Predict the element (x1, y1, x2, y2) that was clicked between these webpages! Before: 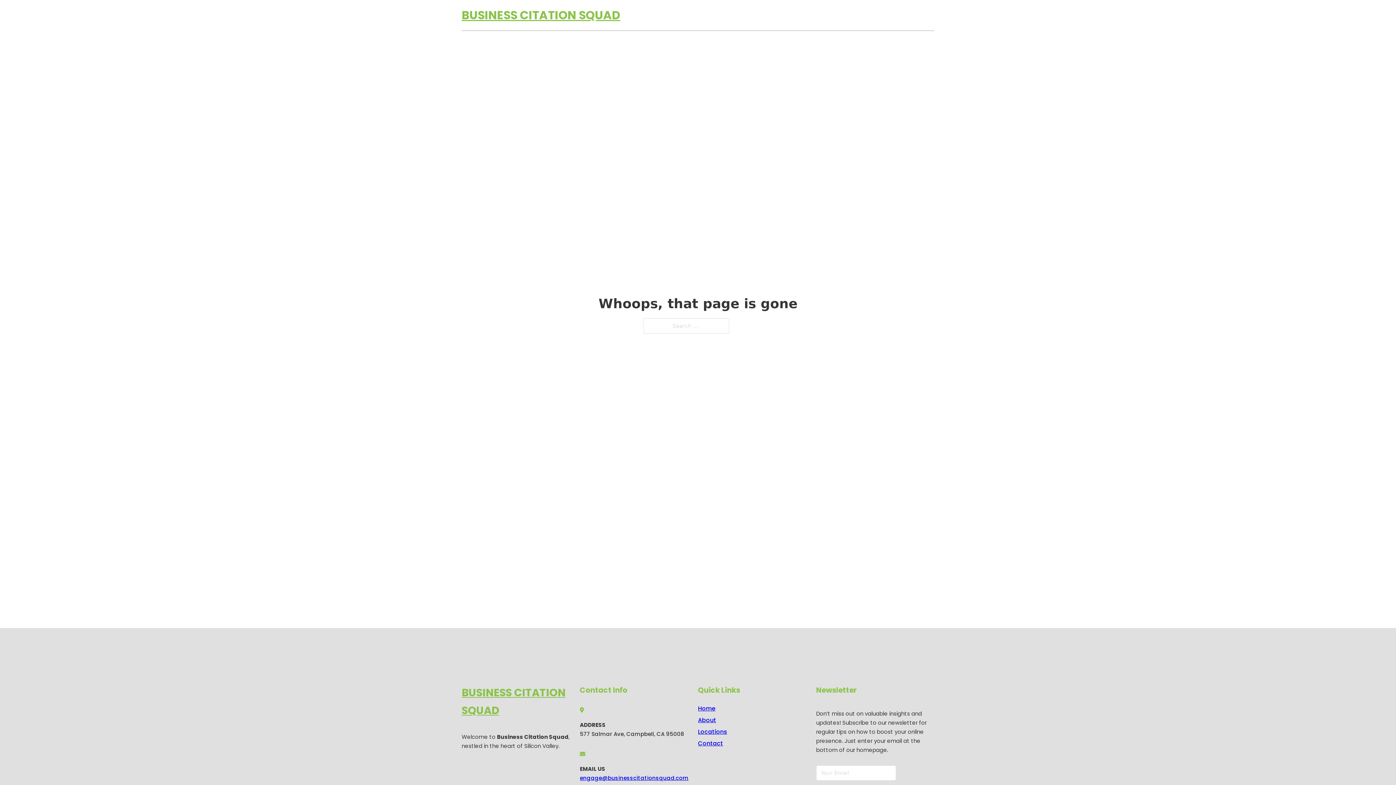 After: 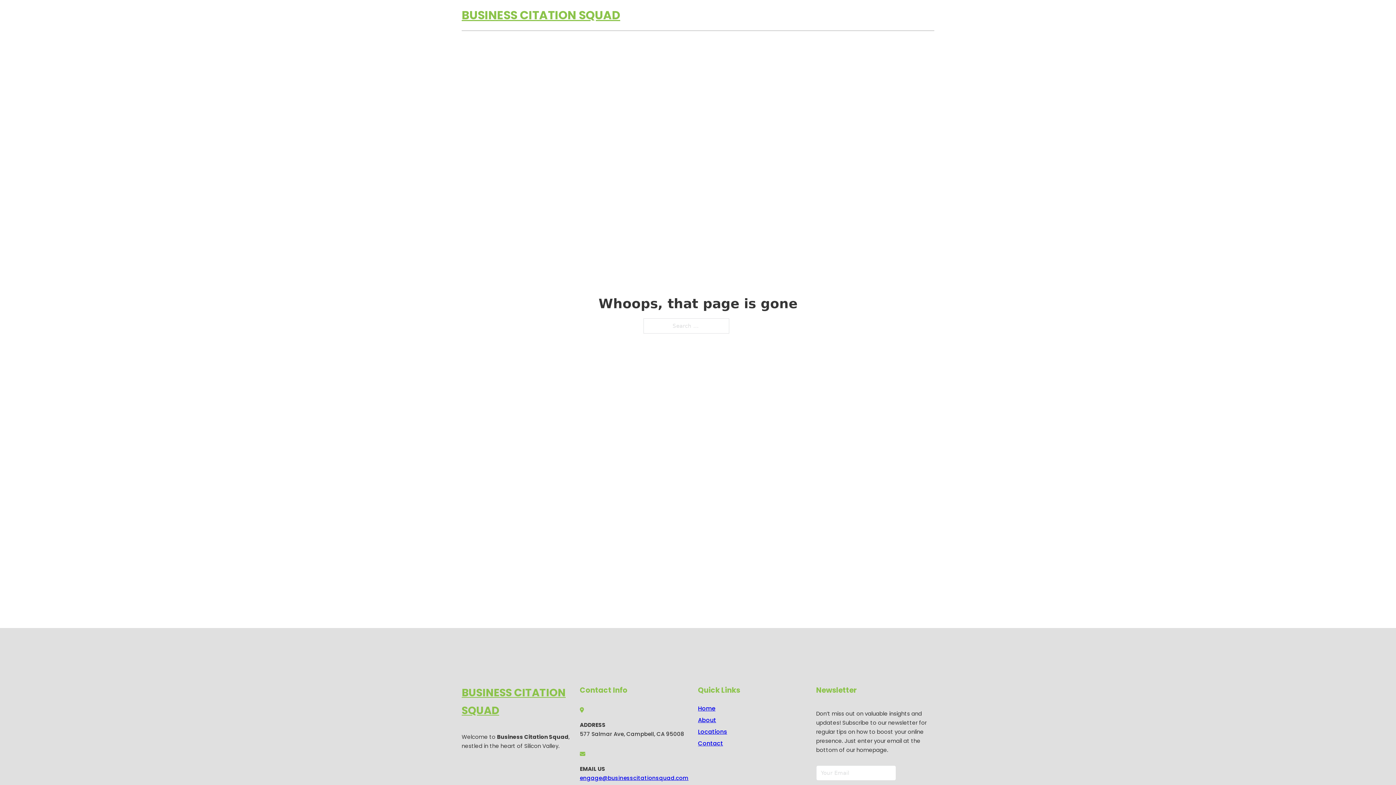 Action: bbox: (580, 774, 688, 782) label: engage@businesscitationsquad.com